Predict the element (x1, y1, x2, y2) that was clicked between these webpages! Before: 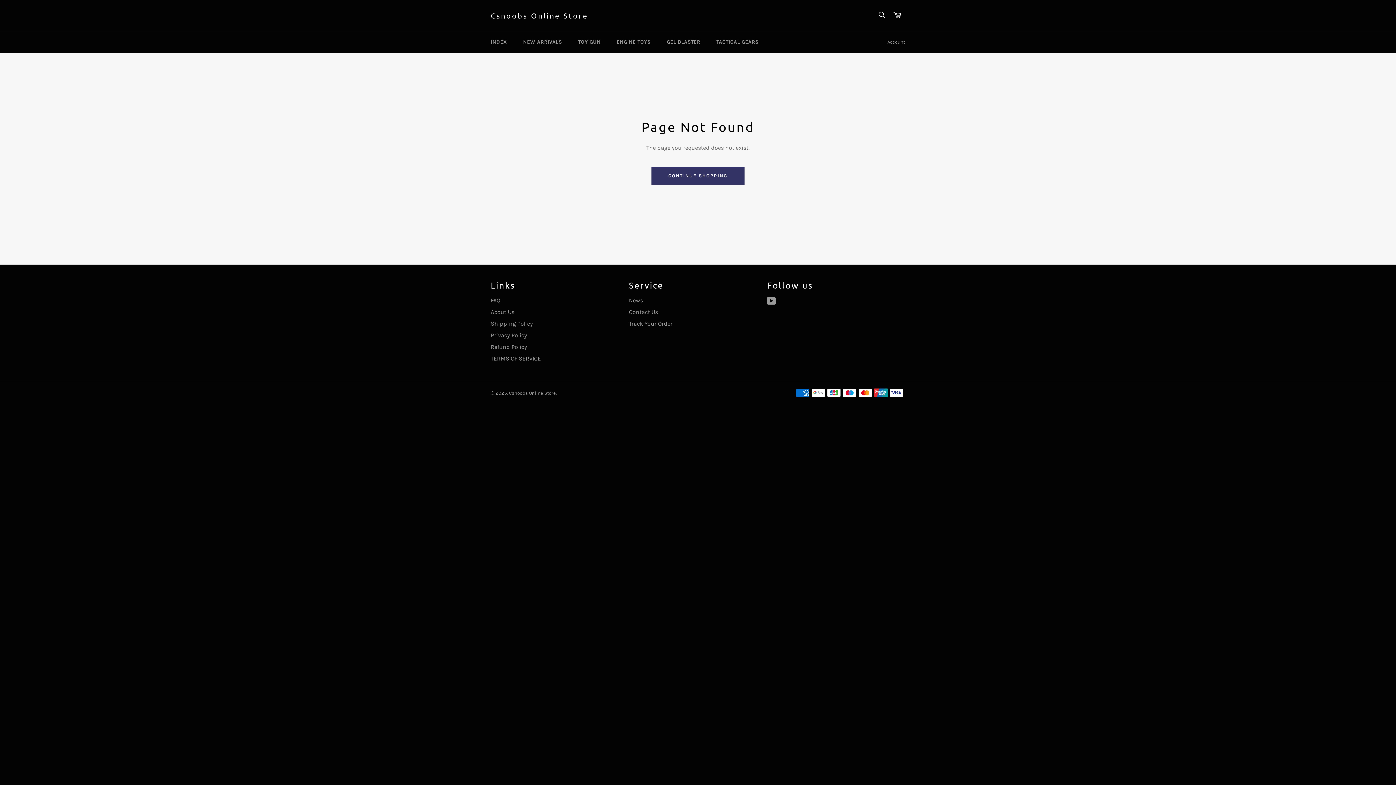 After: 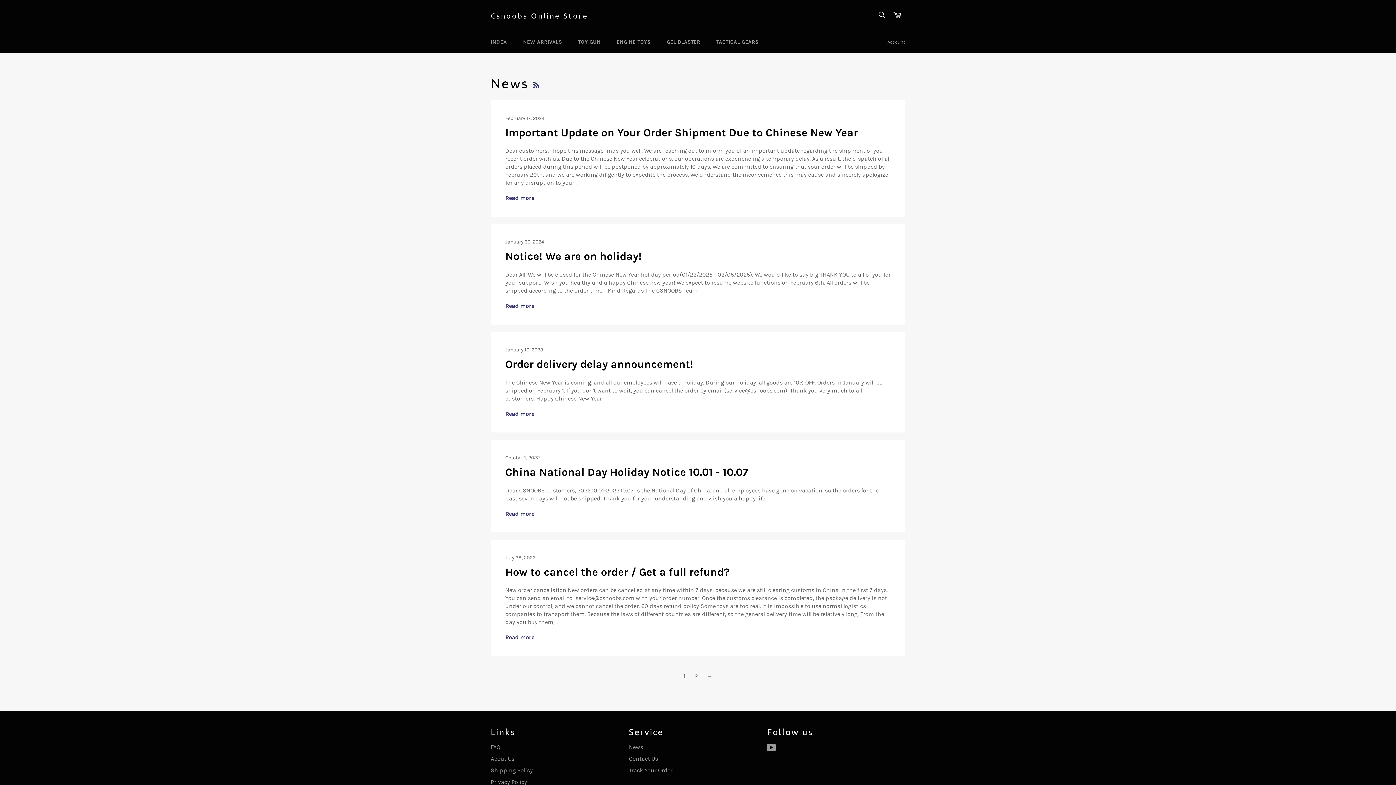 Action: bbox: (629, 296, 643, 303) label: News